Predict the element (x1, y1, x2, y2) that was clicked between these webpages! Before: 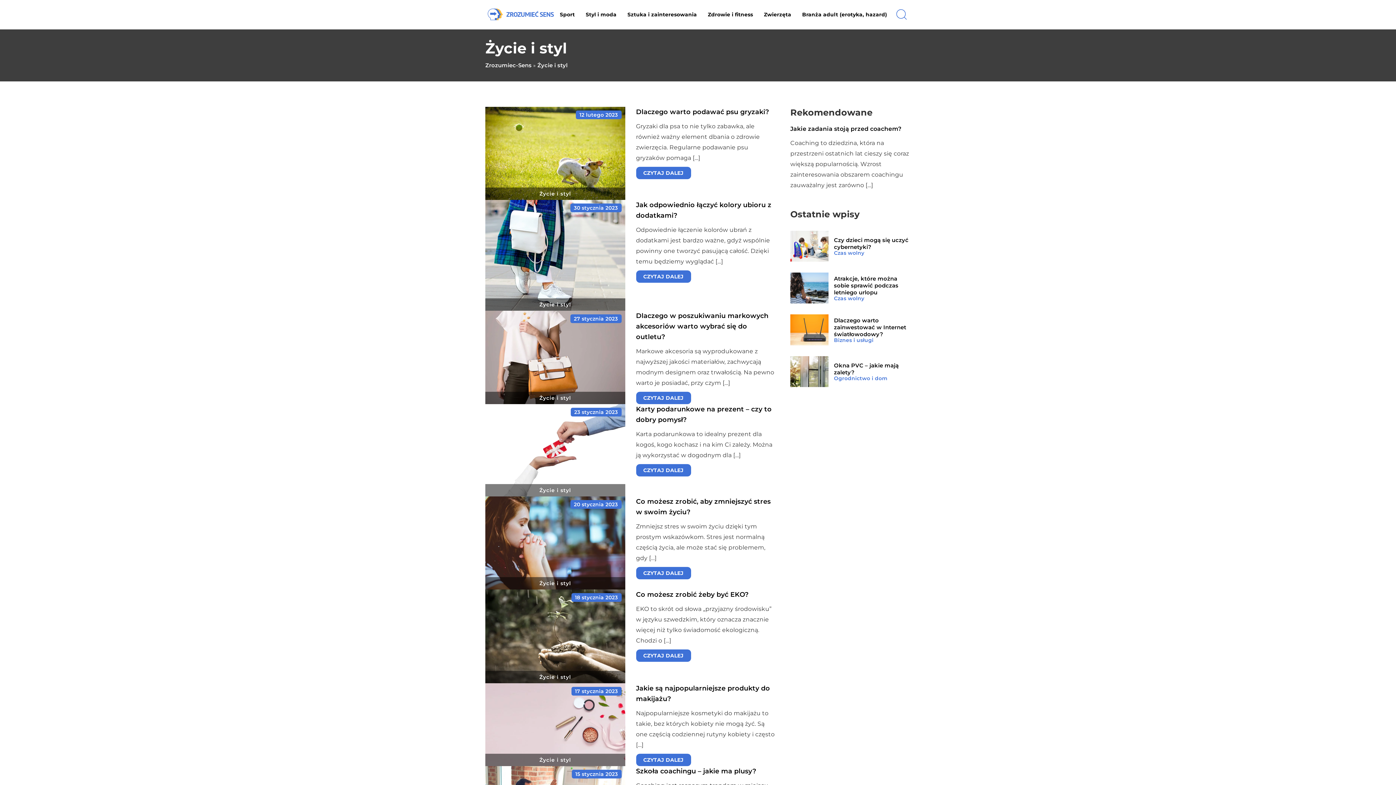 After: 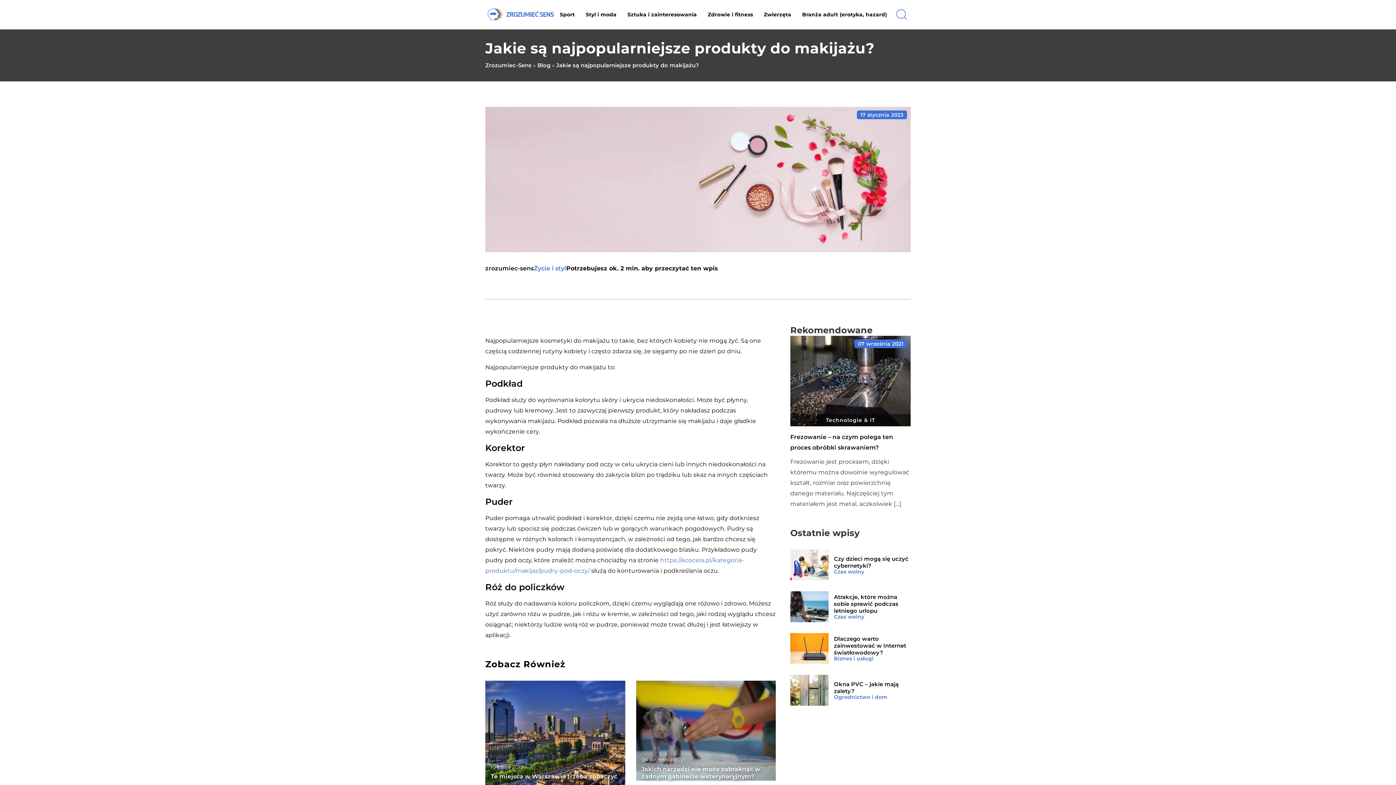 Action: label: CZYTAJ DALEJ bbox: (636, 754, 691, 766)